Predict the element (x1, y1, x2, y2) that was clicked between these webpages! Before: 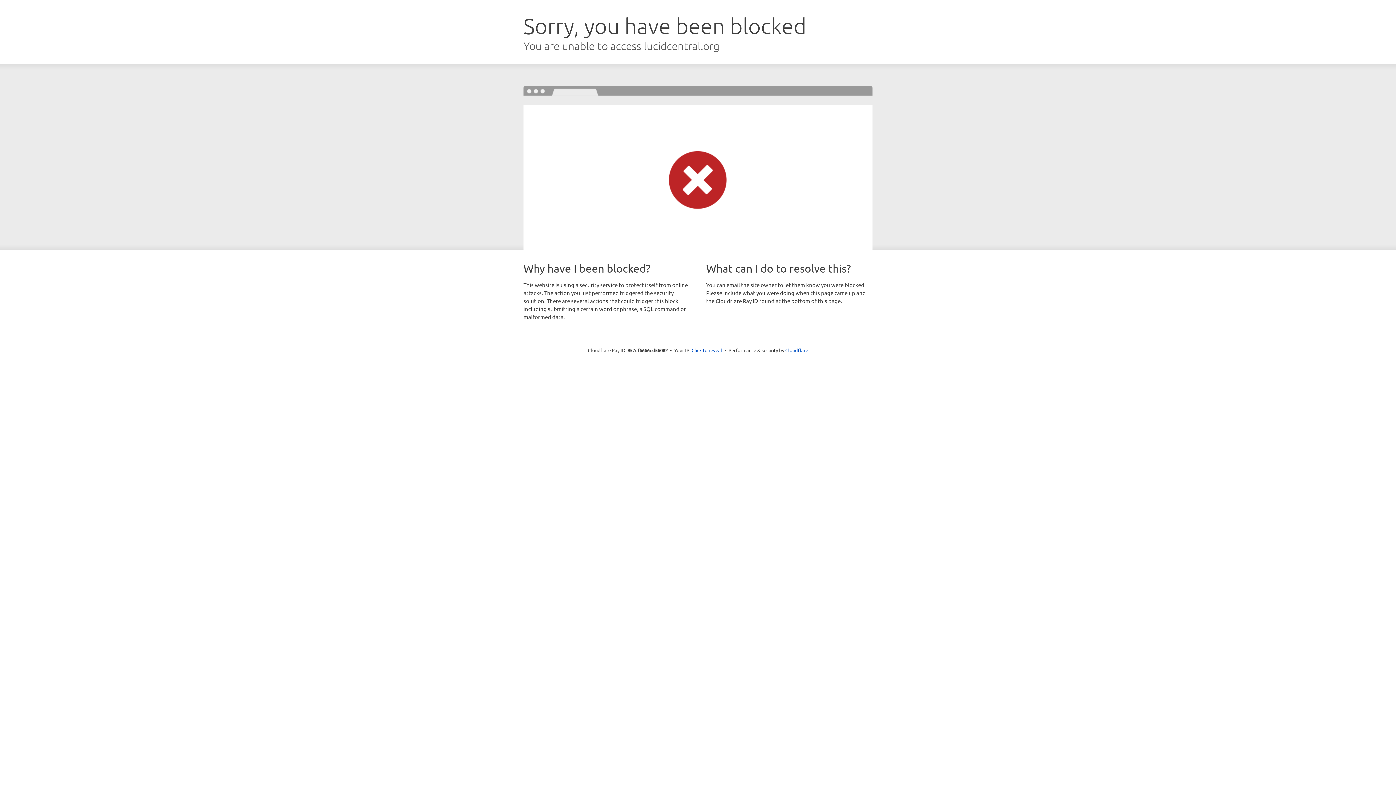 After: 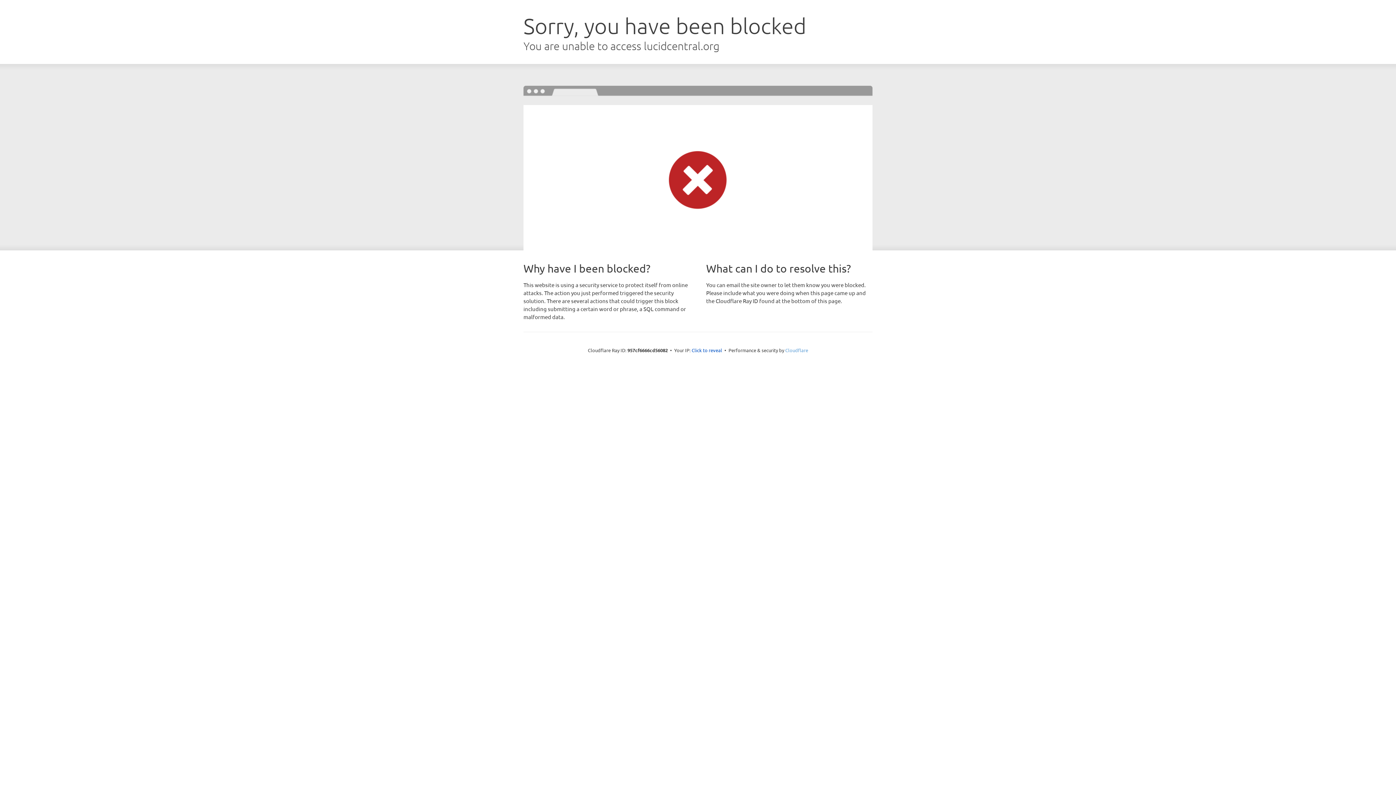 Action: bbox: (785, 347, 808, 353) label: Cloudflare